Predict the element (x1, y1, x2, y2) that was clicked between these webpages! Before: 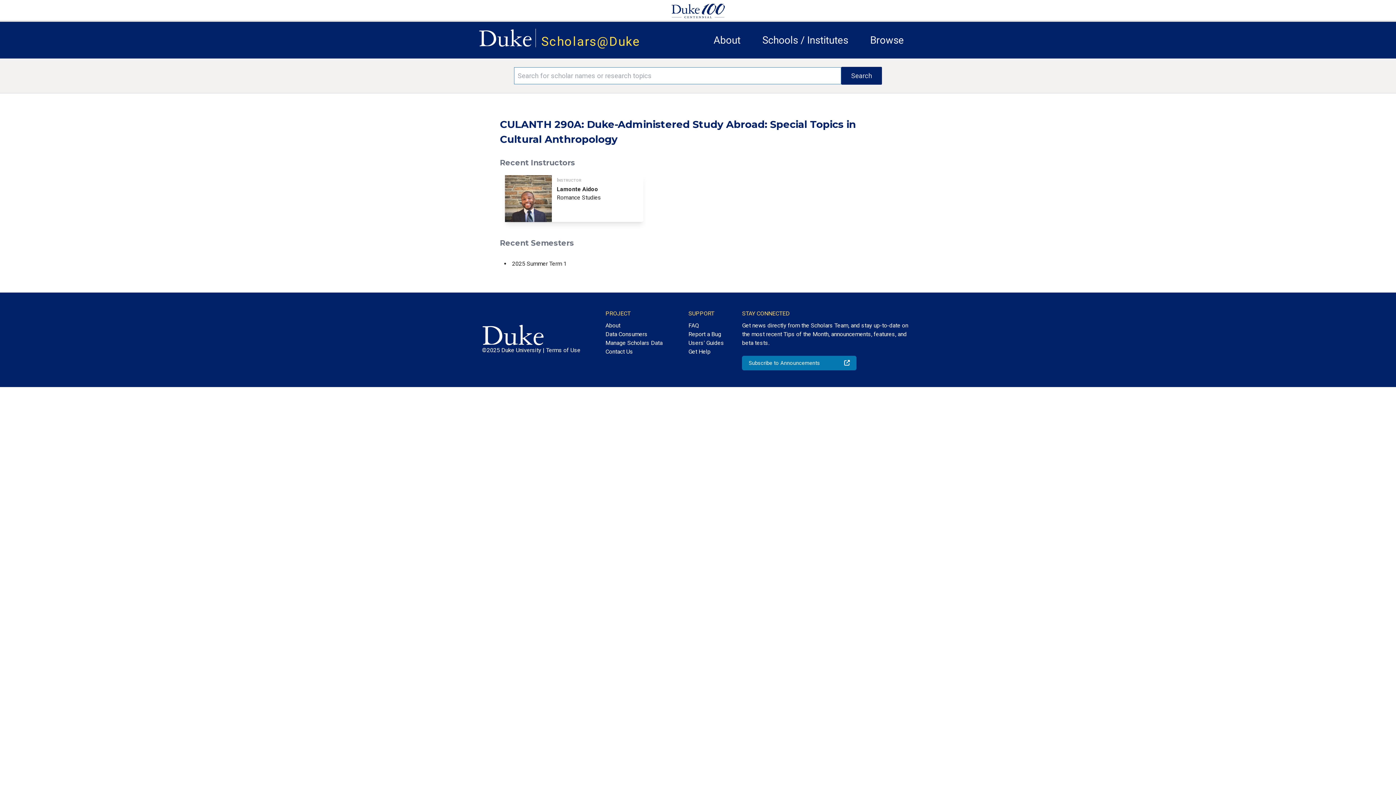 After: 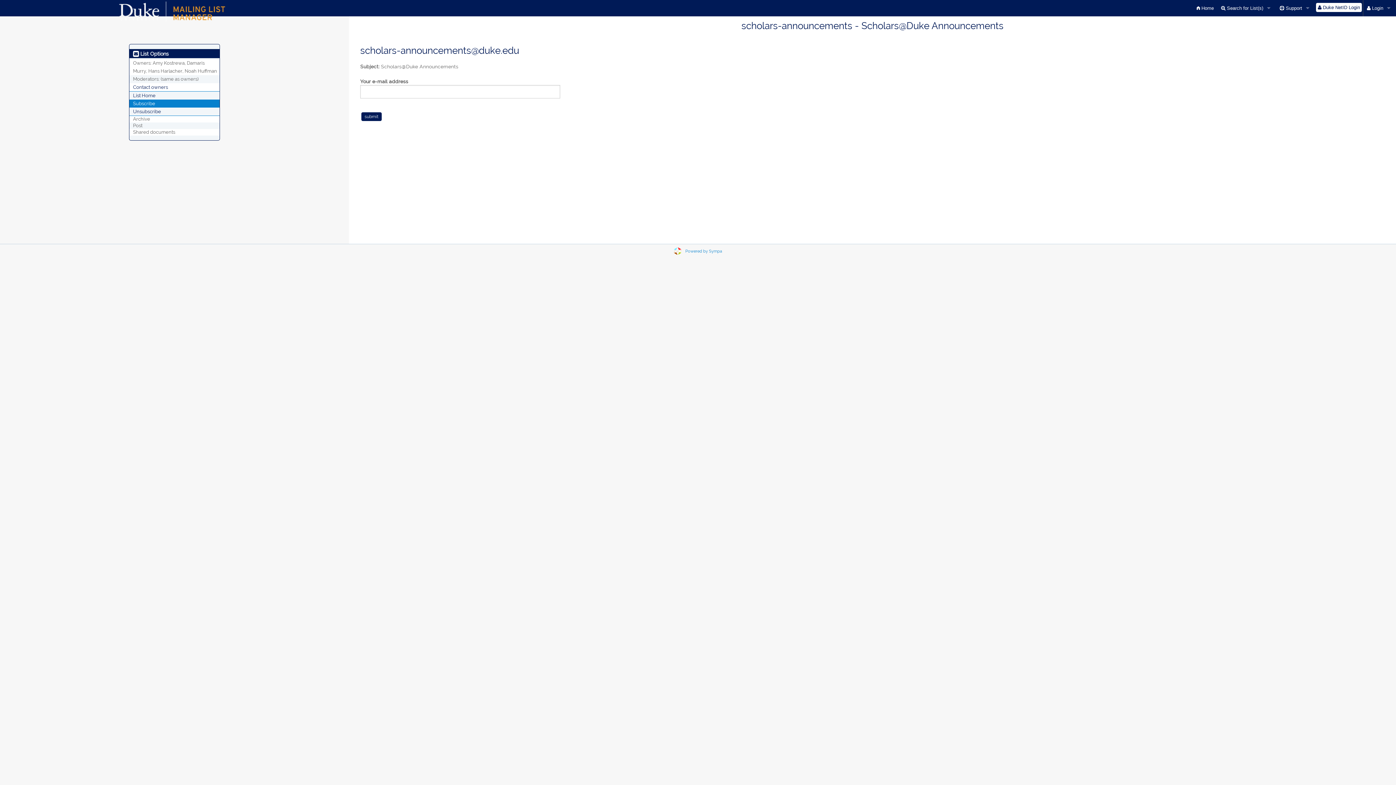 Action: bbox: (742, 355, 856, 370) label: Subscribe to Announcements